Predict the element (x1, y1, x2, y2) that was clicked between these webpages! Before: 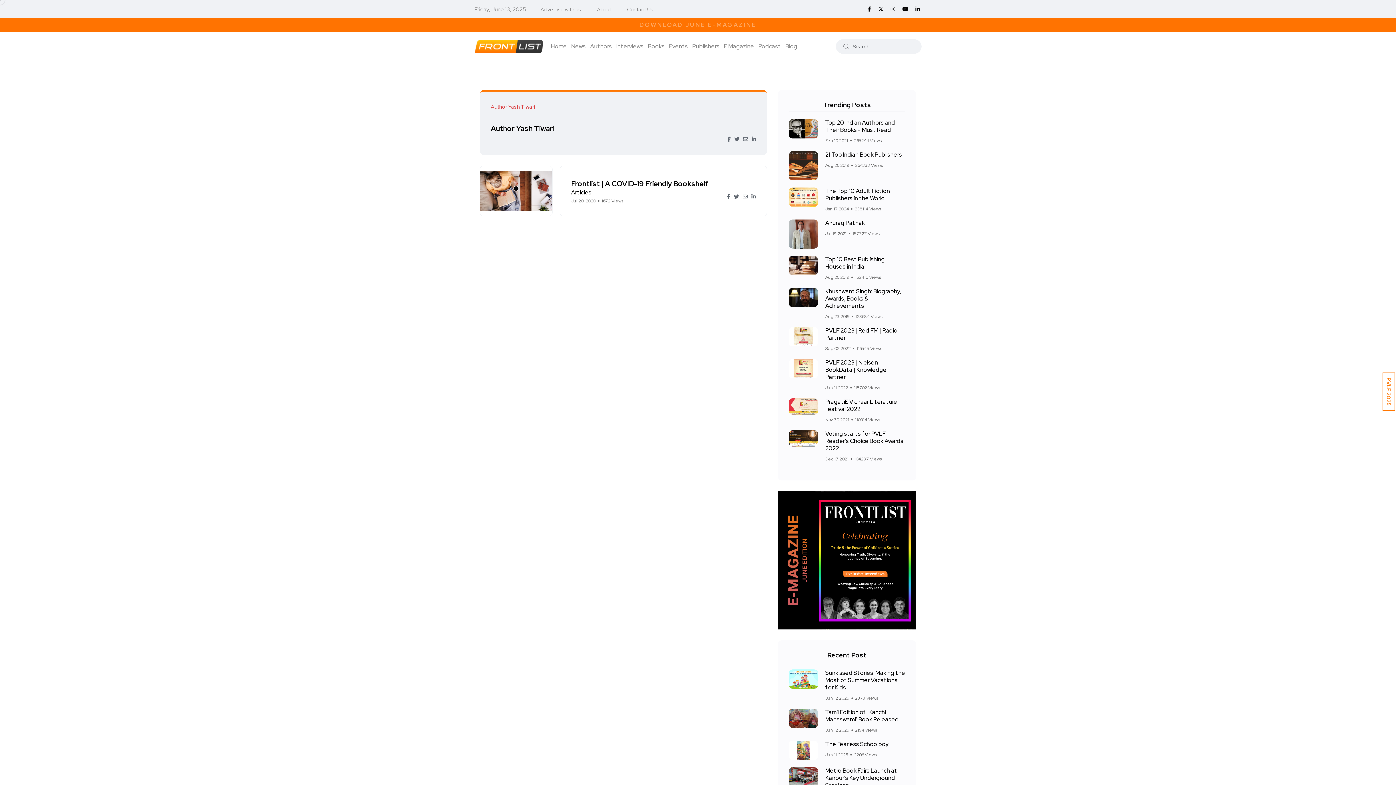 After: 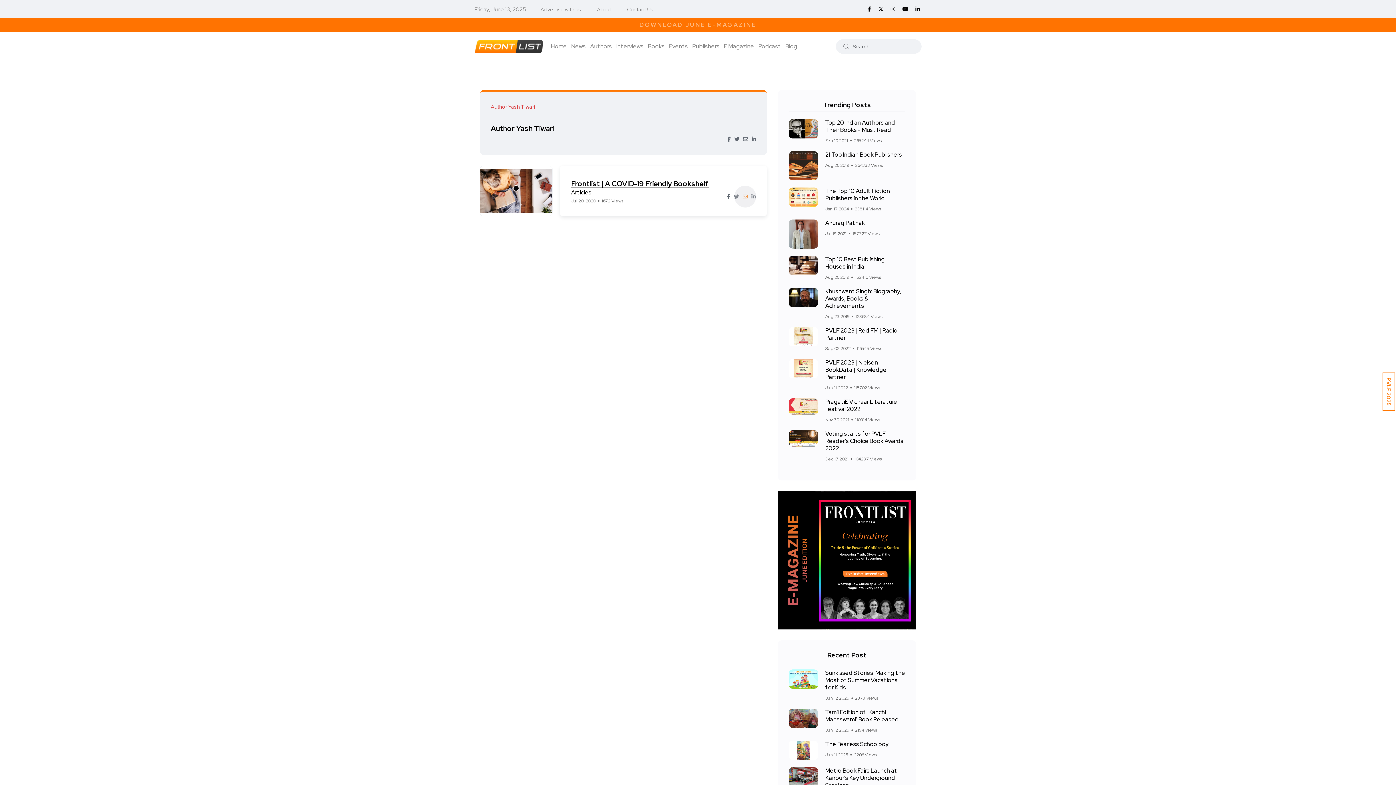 Action: bbox: (742, 192, 748, 200)